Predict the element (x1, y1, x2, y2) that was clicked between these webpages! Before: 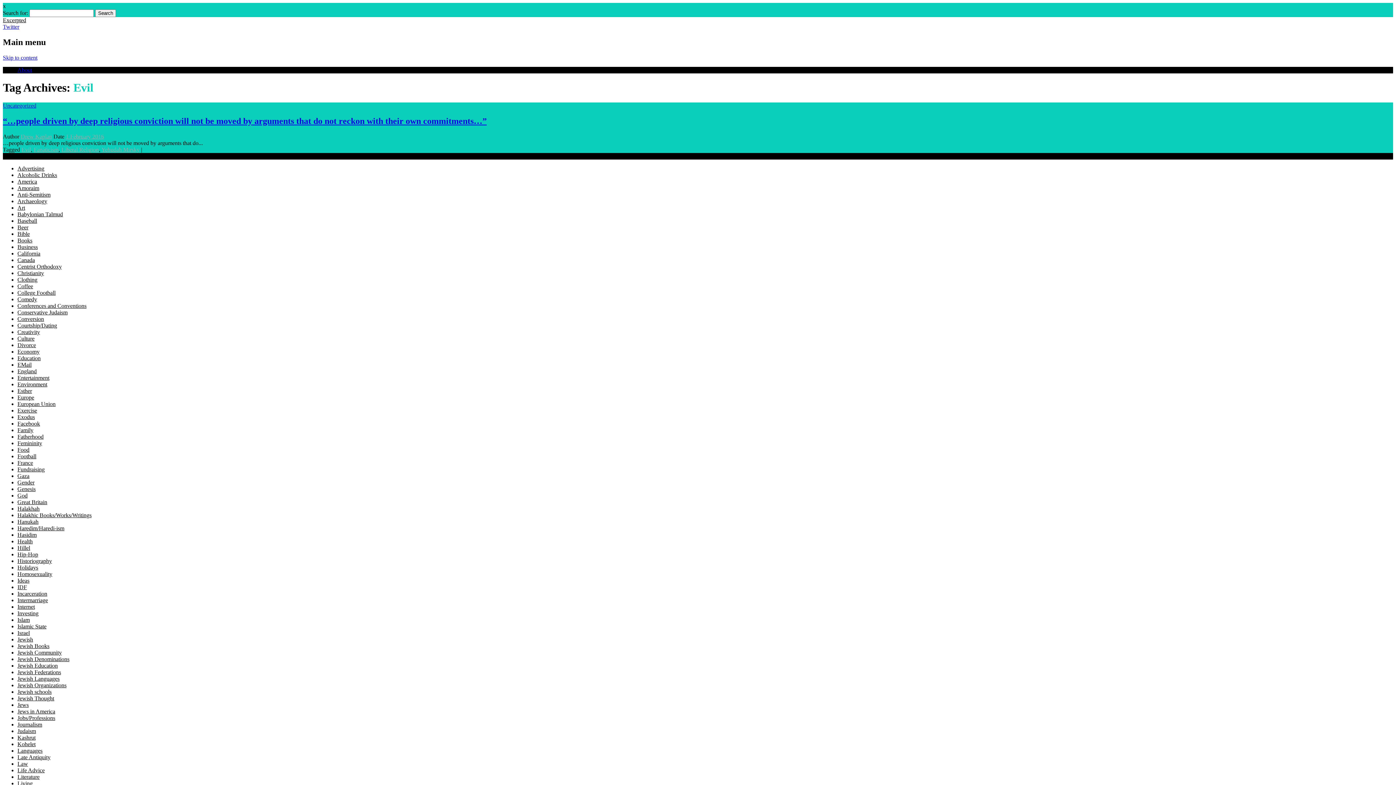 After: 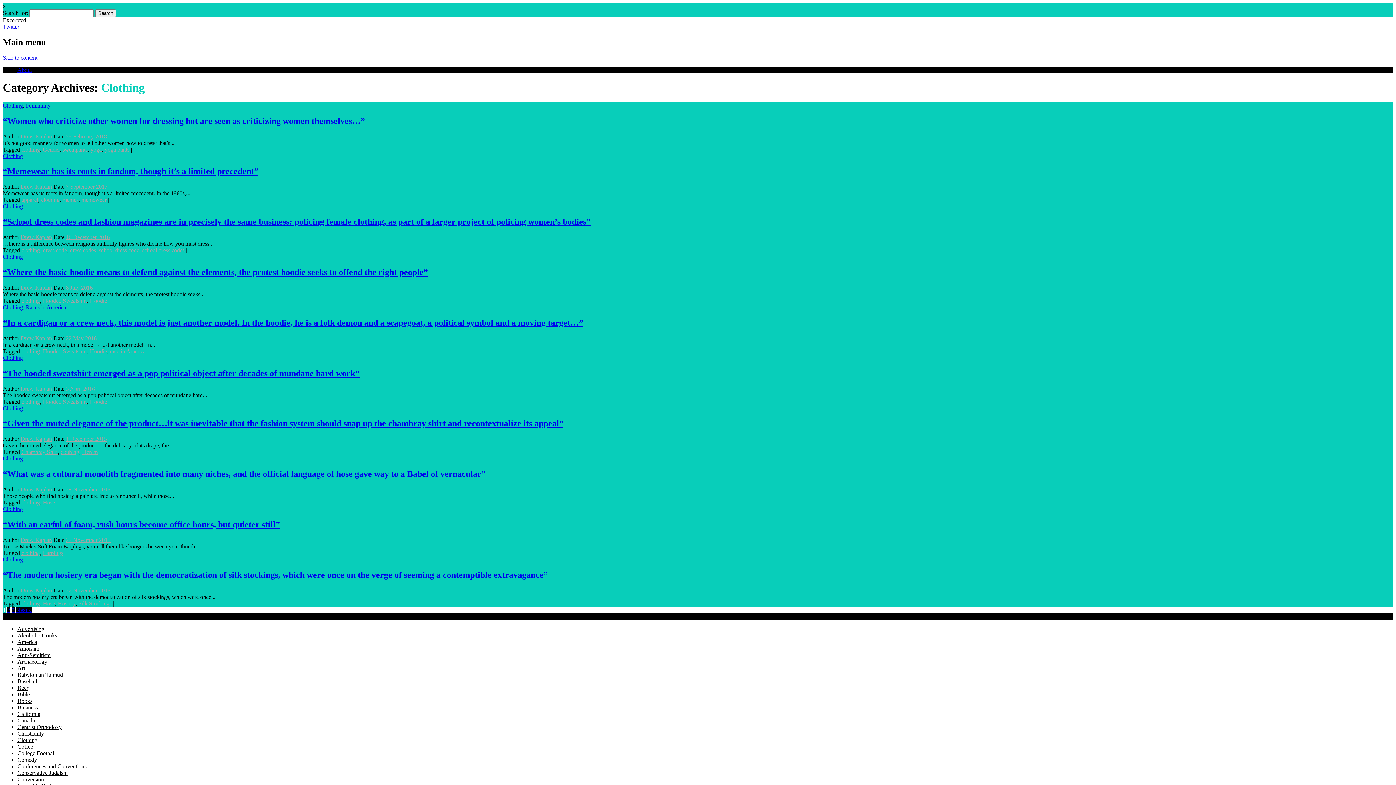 Action: bbox: (17, 276, 37, 282) label: Clothing